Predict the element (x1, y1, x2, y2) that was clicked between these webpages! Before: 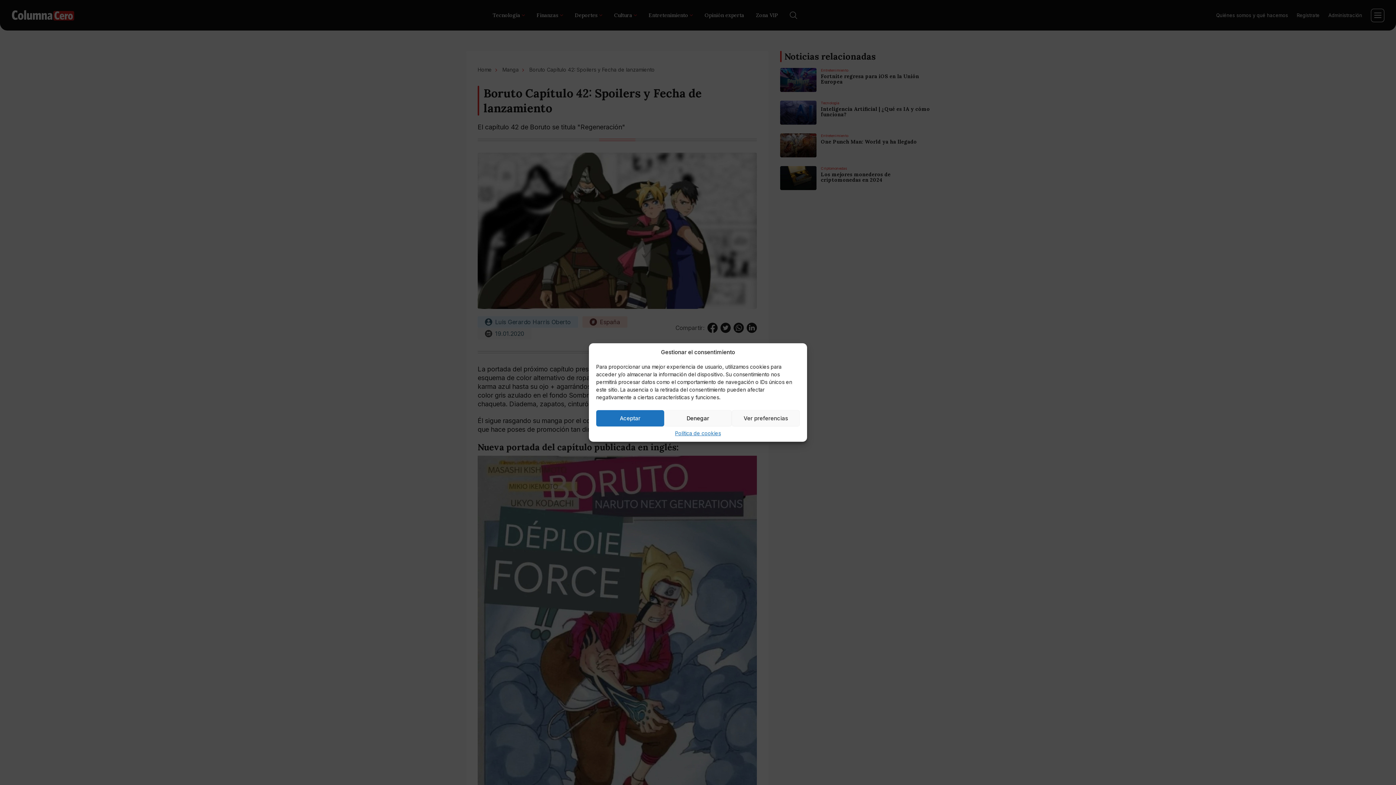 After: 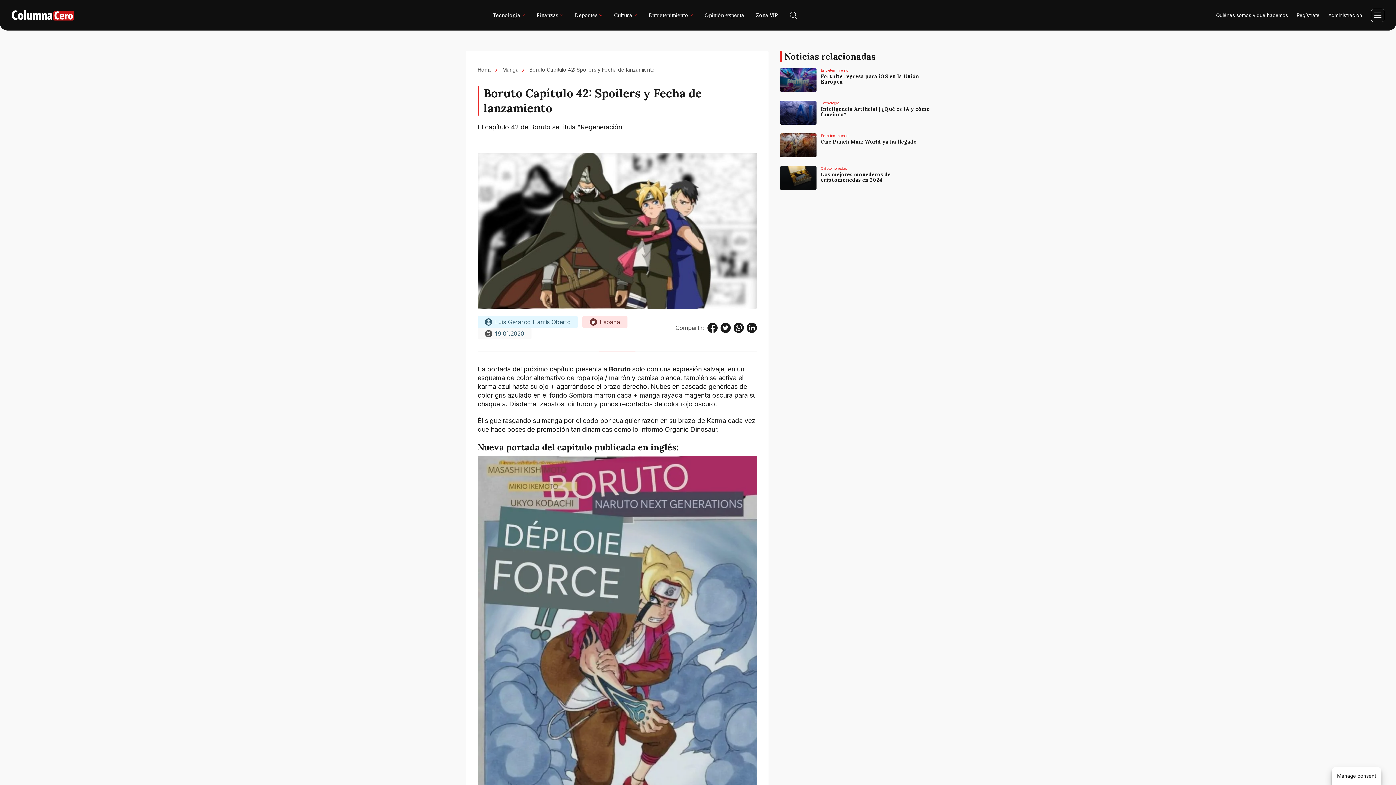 Action: label: Denegar bbox: (664, 410, 732, 426)